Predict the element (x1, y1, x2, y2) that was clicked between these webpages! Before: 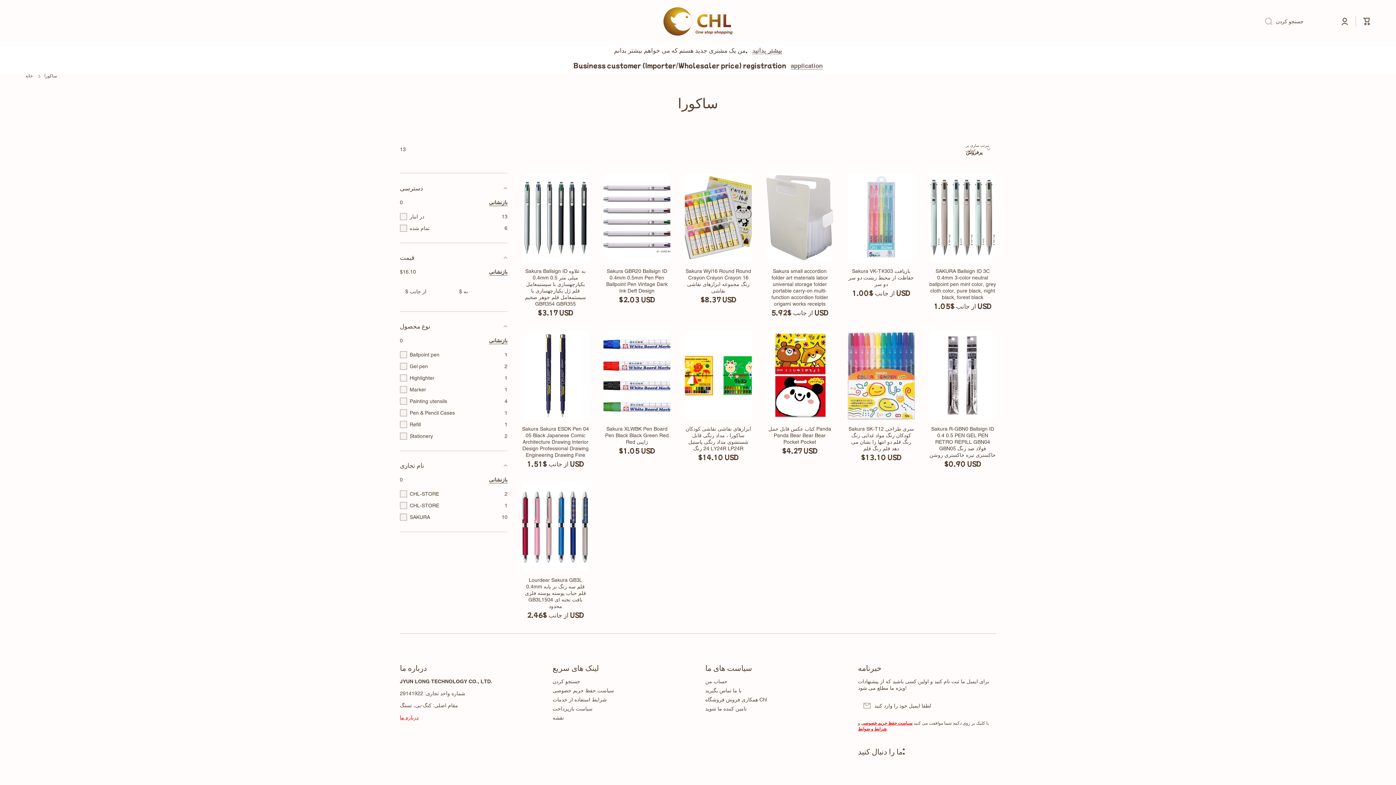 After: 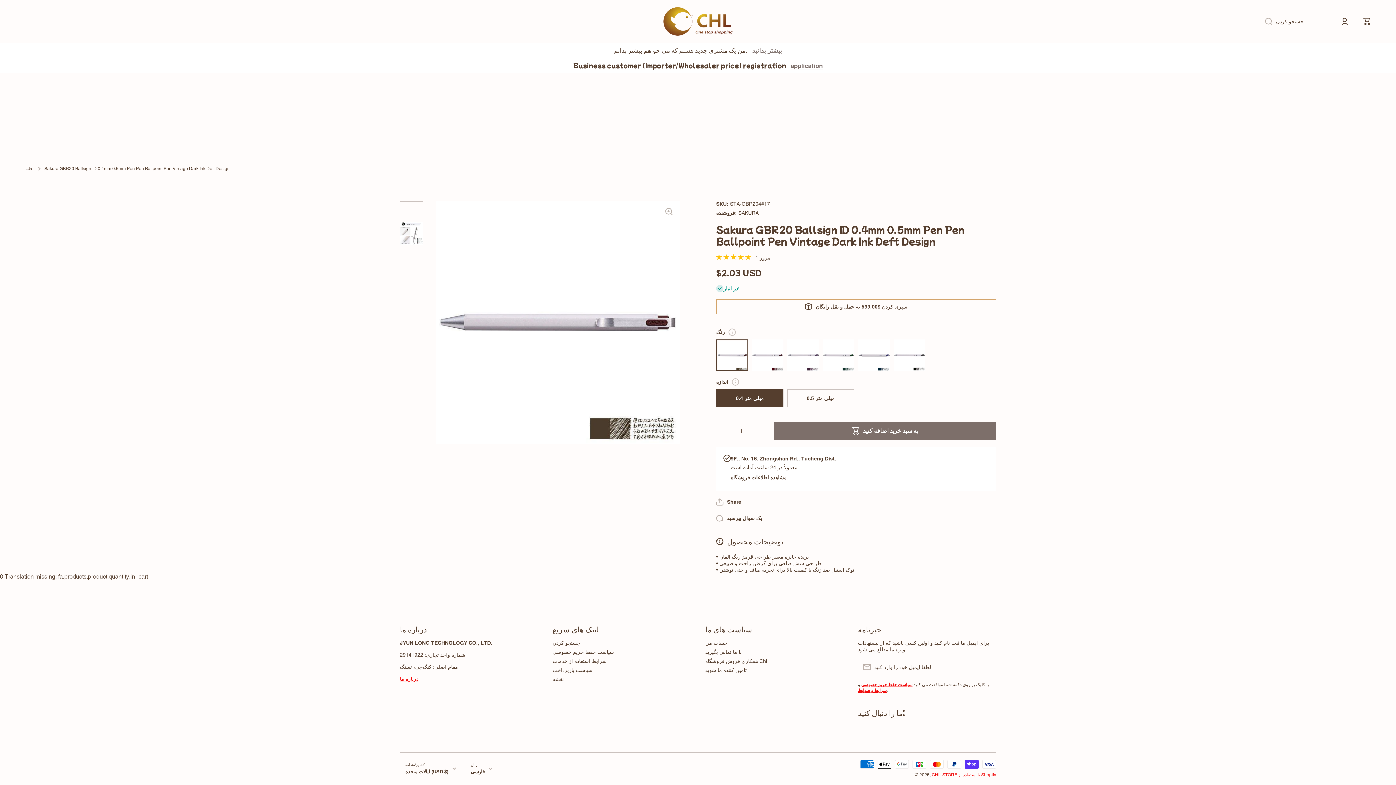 Action: label: Sakura GBR20 Ballsign ID 0.4mm 0.5mm Pen Pen Ballpoint Pen Vintage Dark Ink Deft Design bbox: (603, 267, 670, 294)